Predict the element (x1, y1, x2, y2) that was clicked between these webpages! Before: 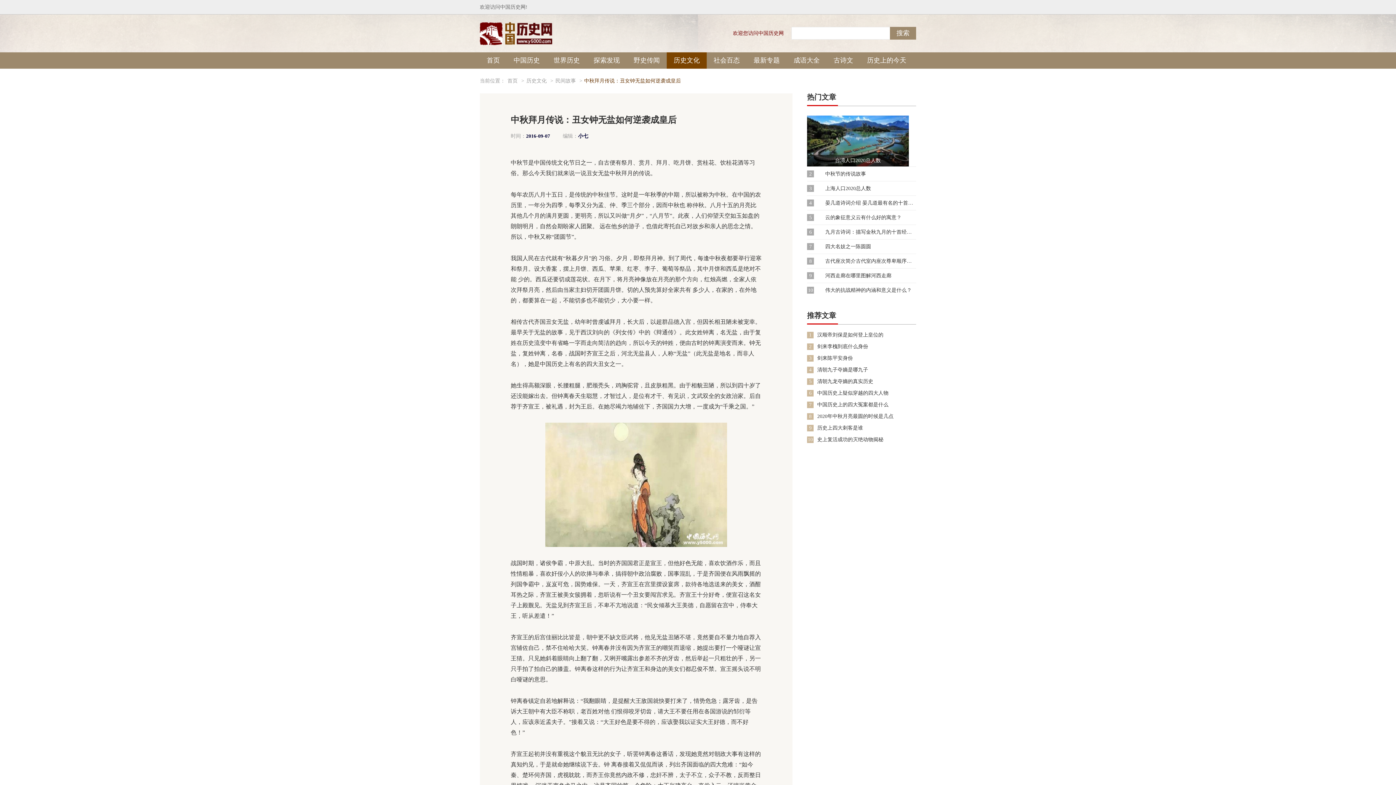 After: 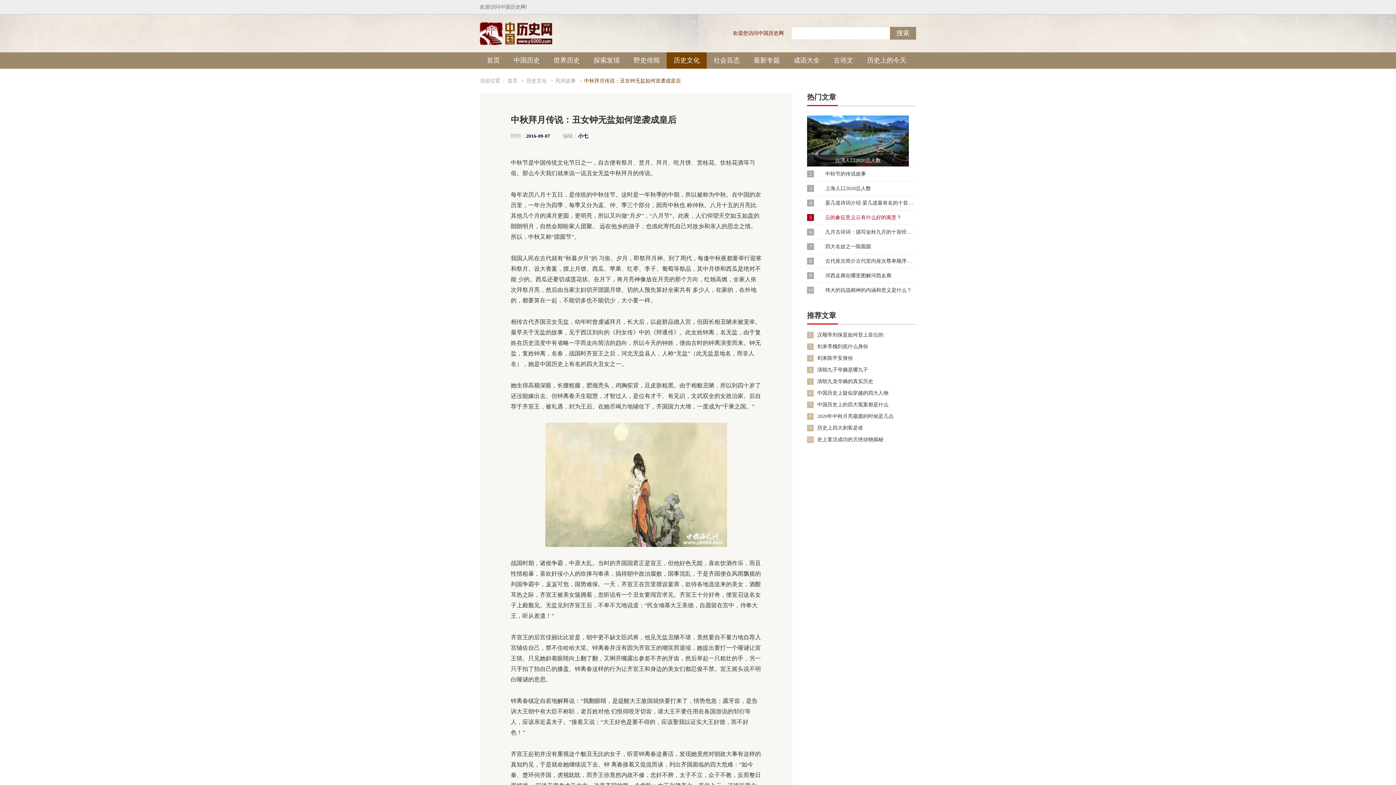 Action: label: 云的象征意义云有什么好的寓意？ bbox: (825, 214, 916, 221)